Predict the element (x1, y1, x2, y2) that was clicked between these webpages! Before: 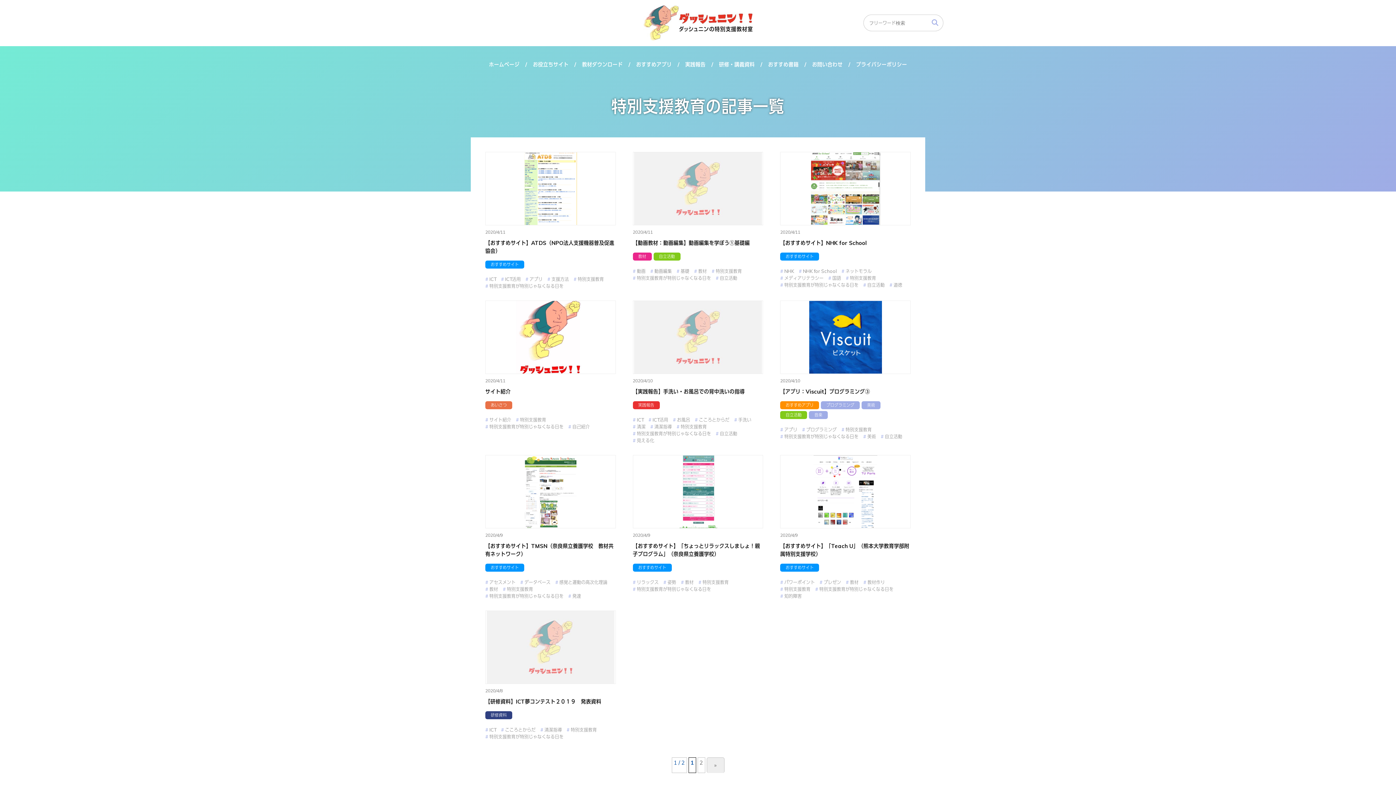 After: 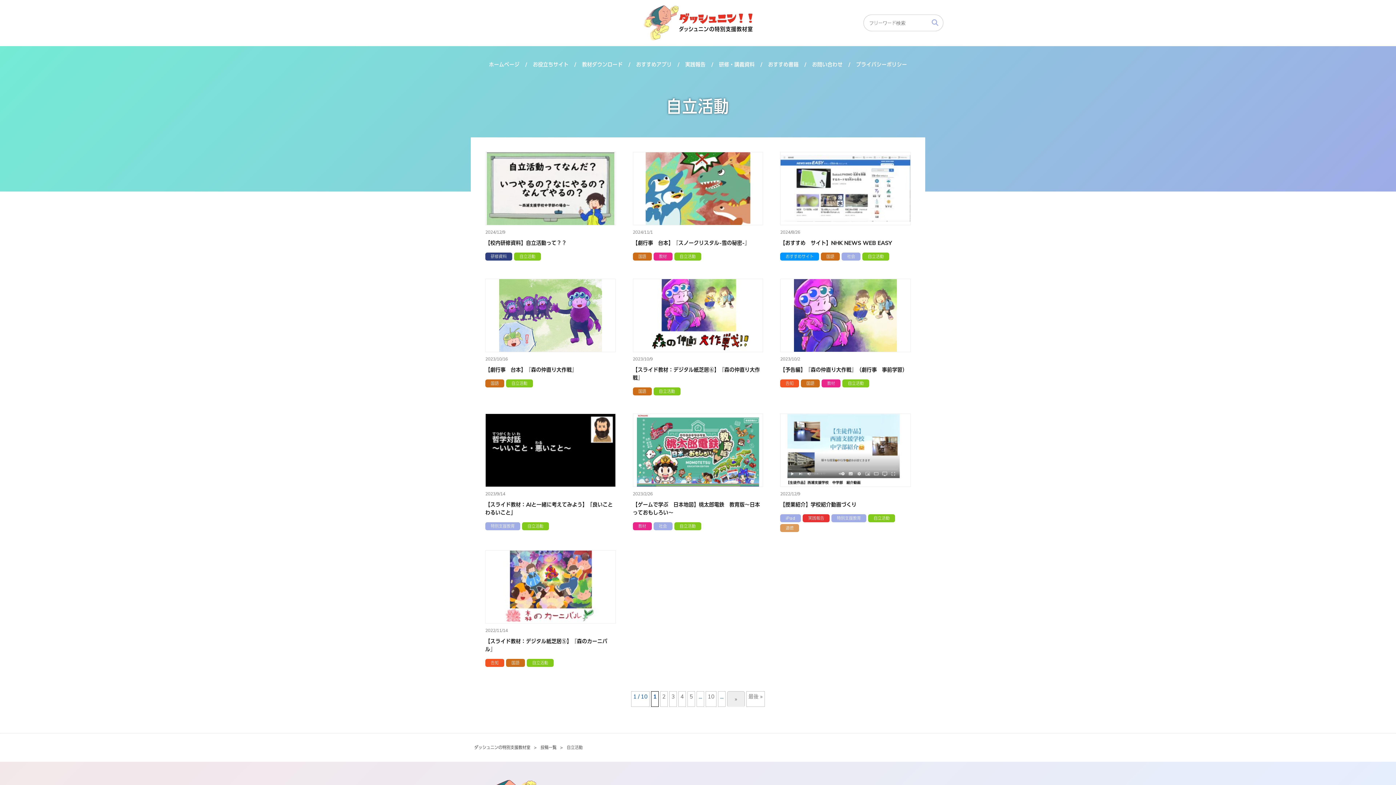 Action: label: 自立活動 bbox: (780, 411, 807, 419)